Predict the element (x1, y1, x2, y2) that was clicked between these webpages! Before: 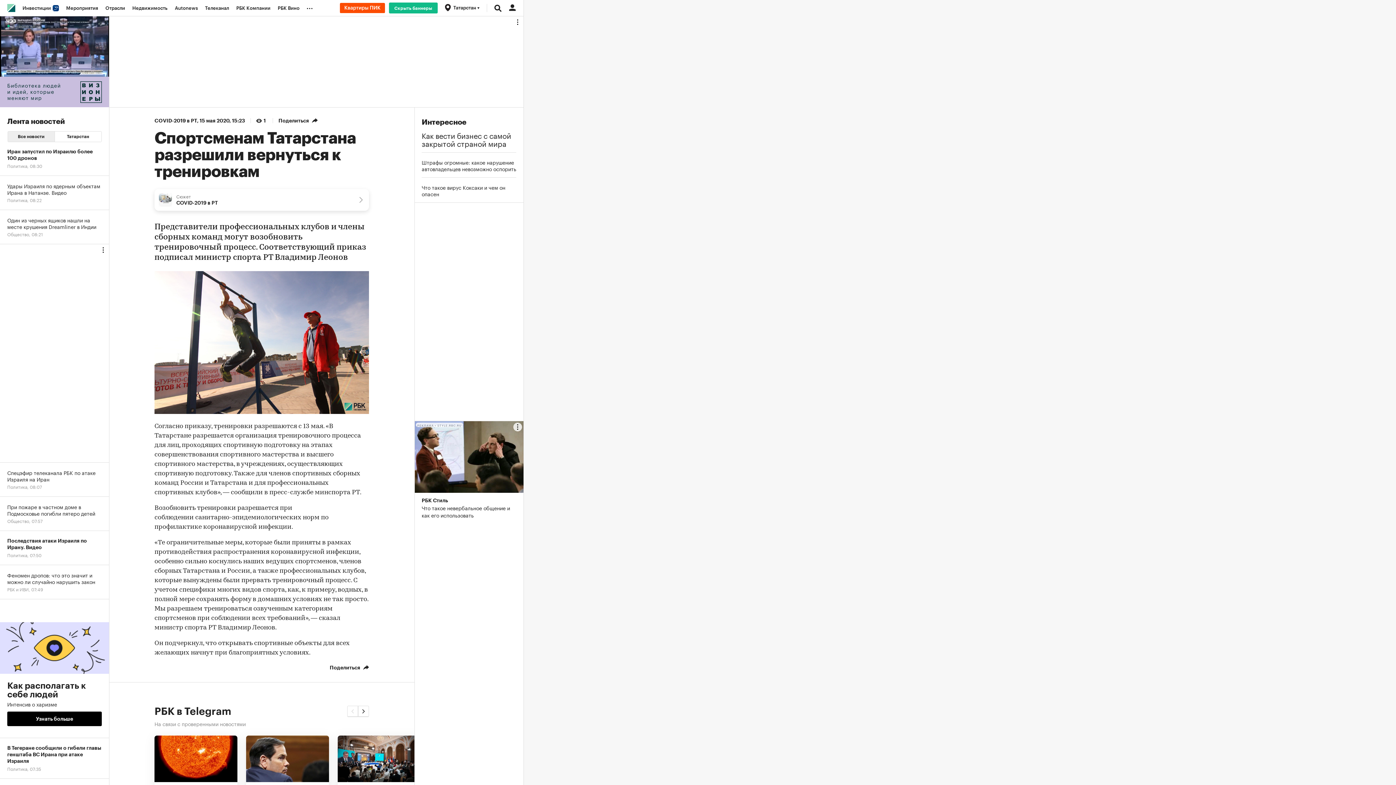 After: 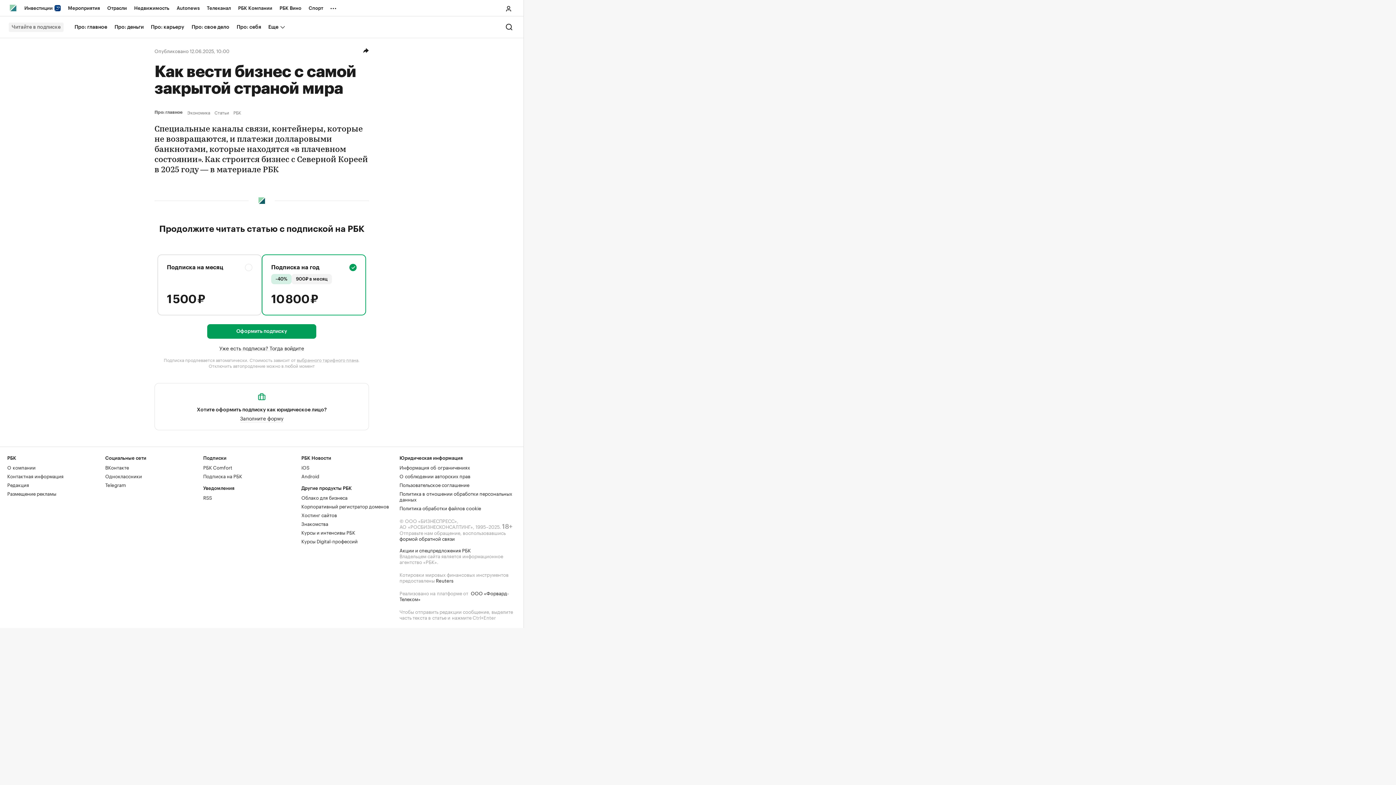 Action: bbox: (421, 130, 516, 146) label: Как вести бизнес с самой закрытой страной мира